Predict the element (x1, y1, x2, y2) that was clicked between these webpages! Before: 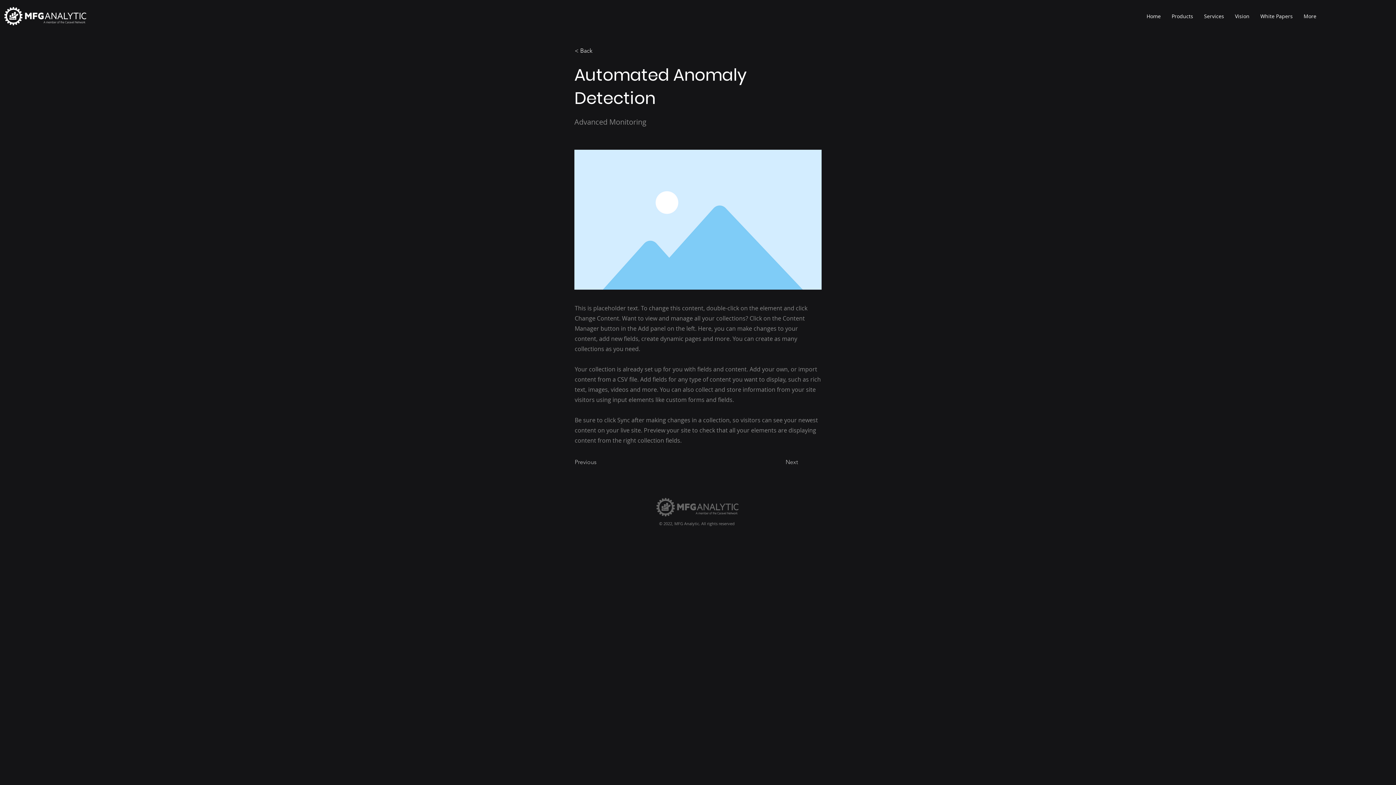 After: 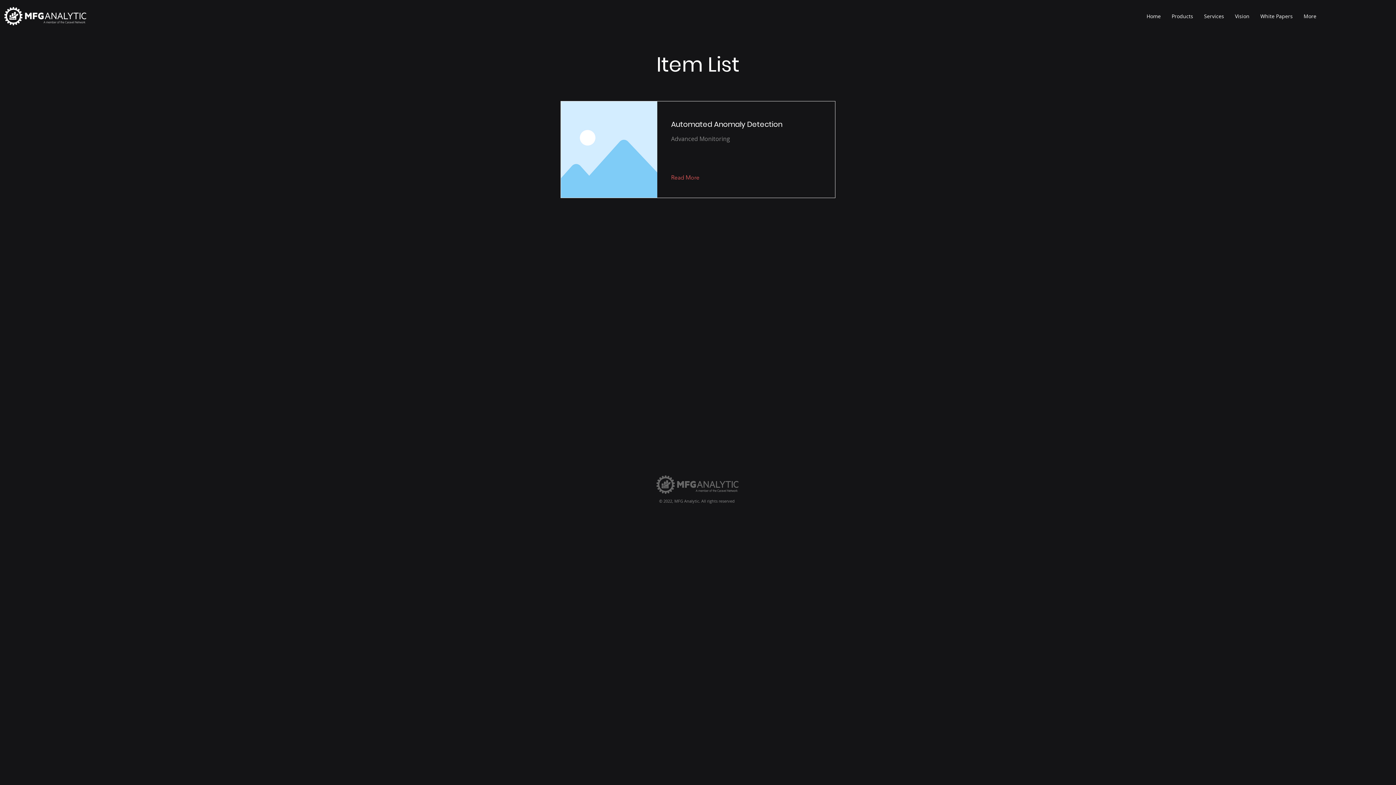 Action: bbox: (574, 43, 622, 58) label: < Back